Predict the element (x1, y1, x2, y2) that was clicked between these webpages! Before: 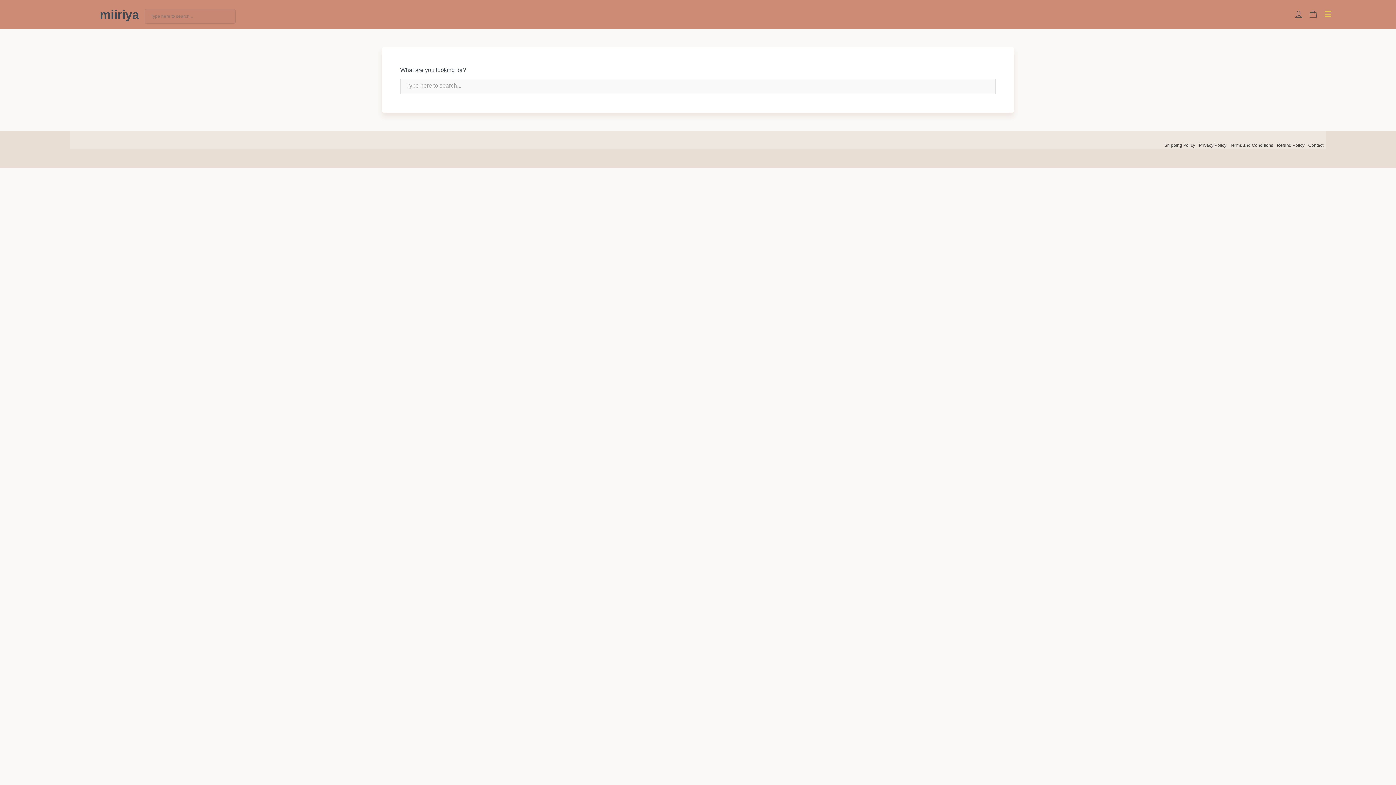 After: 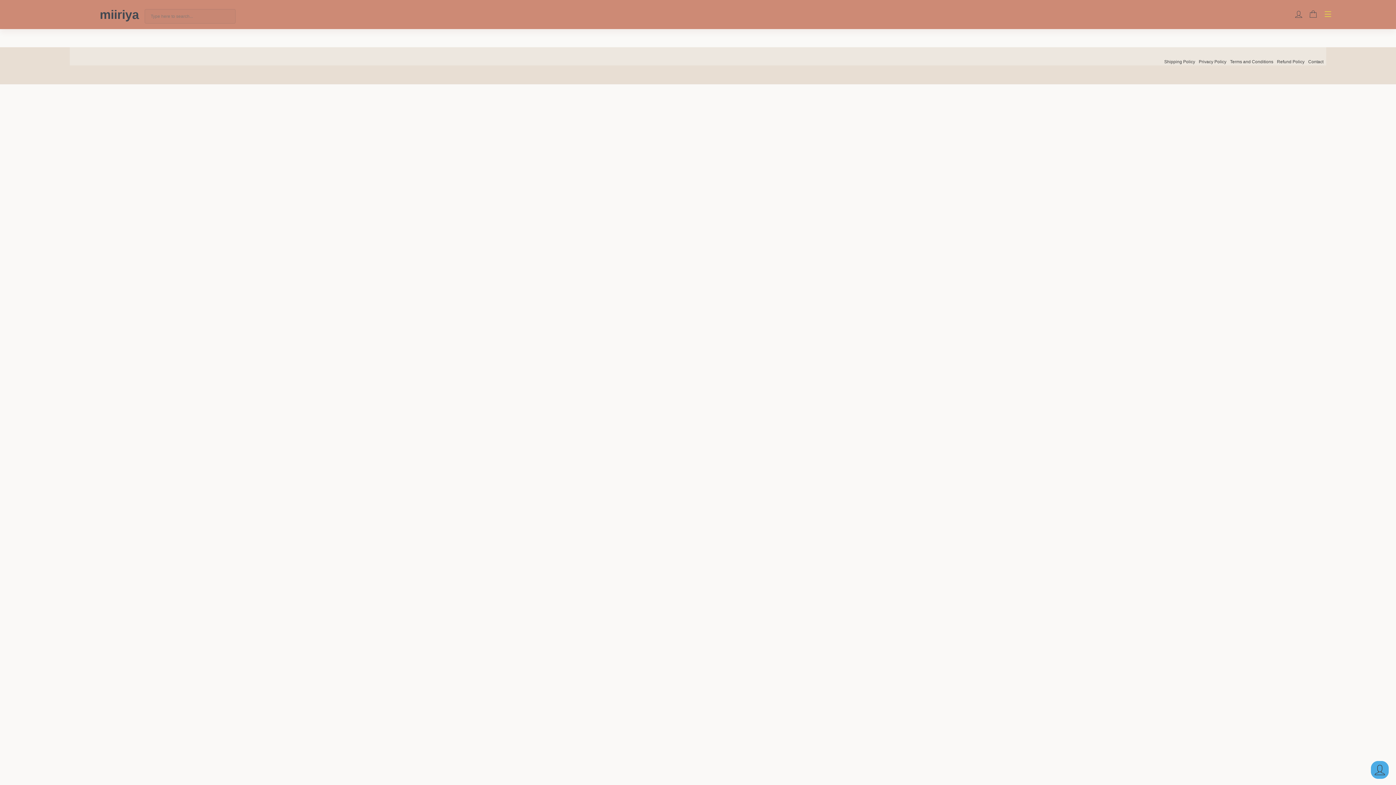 Action: bbox: (99, 7, 139, 21) label: miiriya